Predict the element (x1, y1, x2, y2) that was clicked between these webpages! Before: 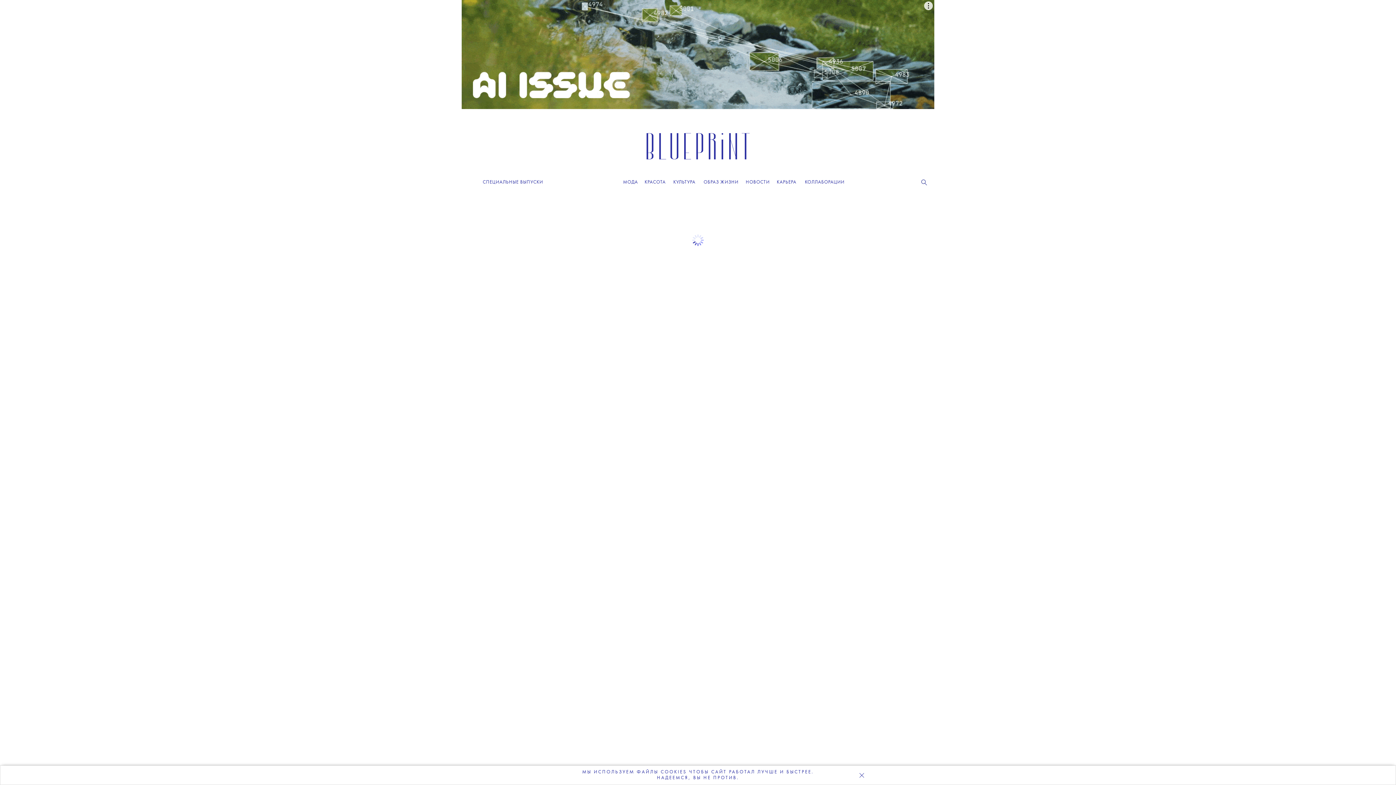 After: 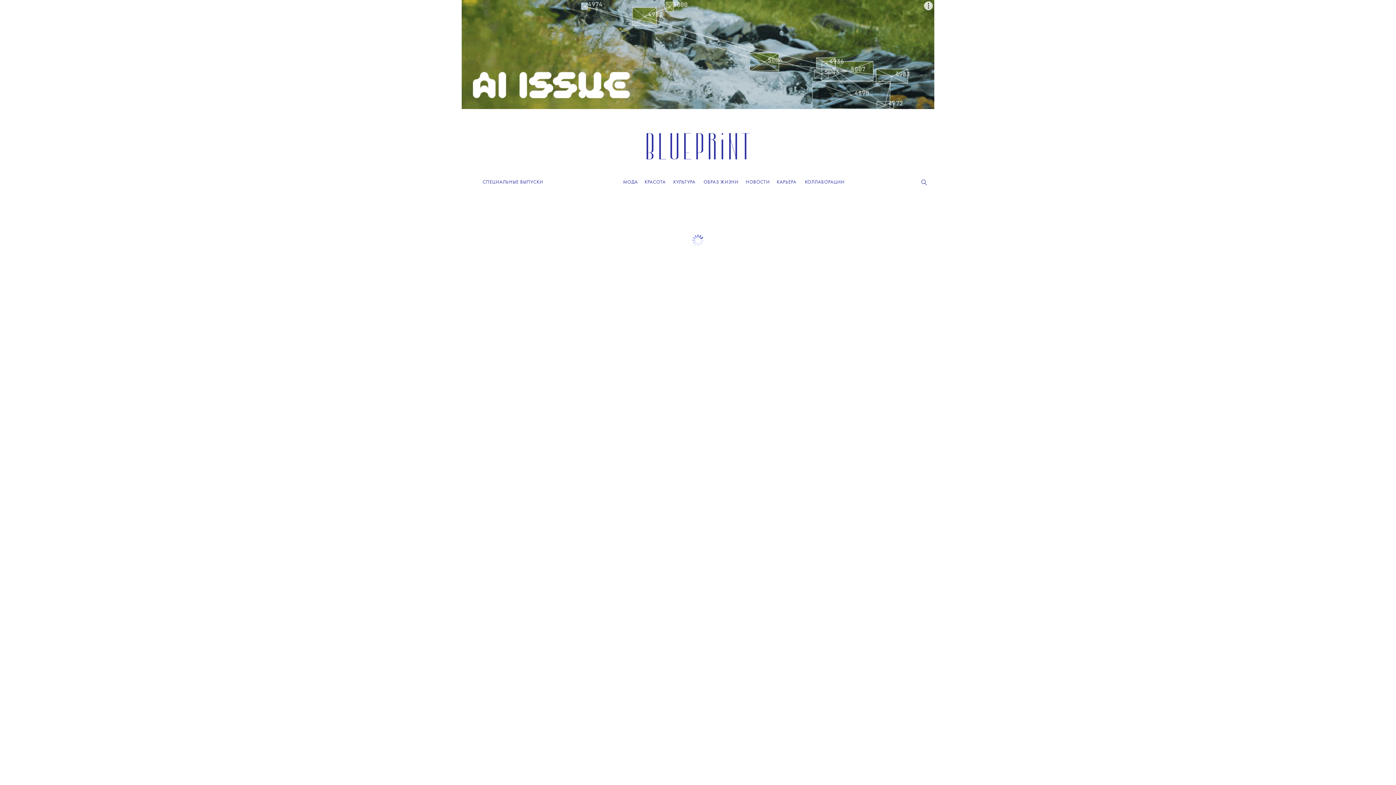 Action: bbox: (854, 768, 869, 782) label: Закрыть cookie